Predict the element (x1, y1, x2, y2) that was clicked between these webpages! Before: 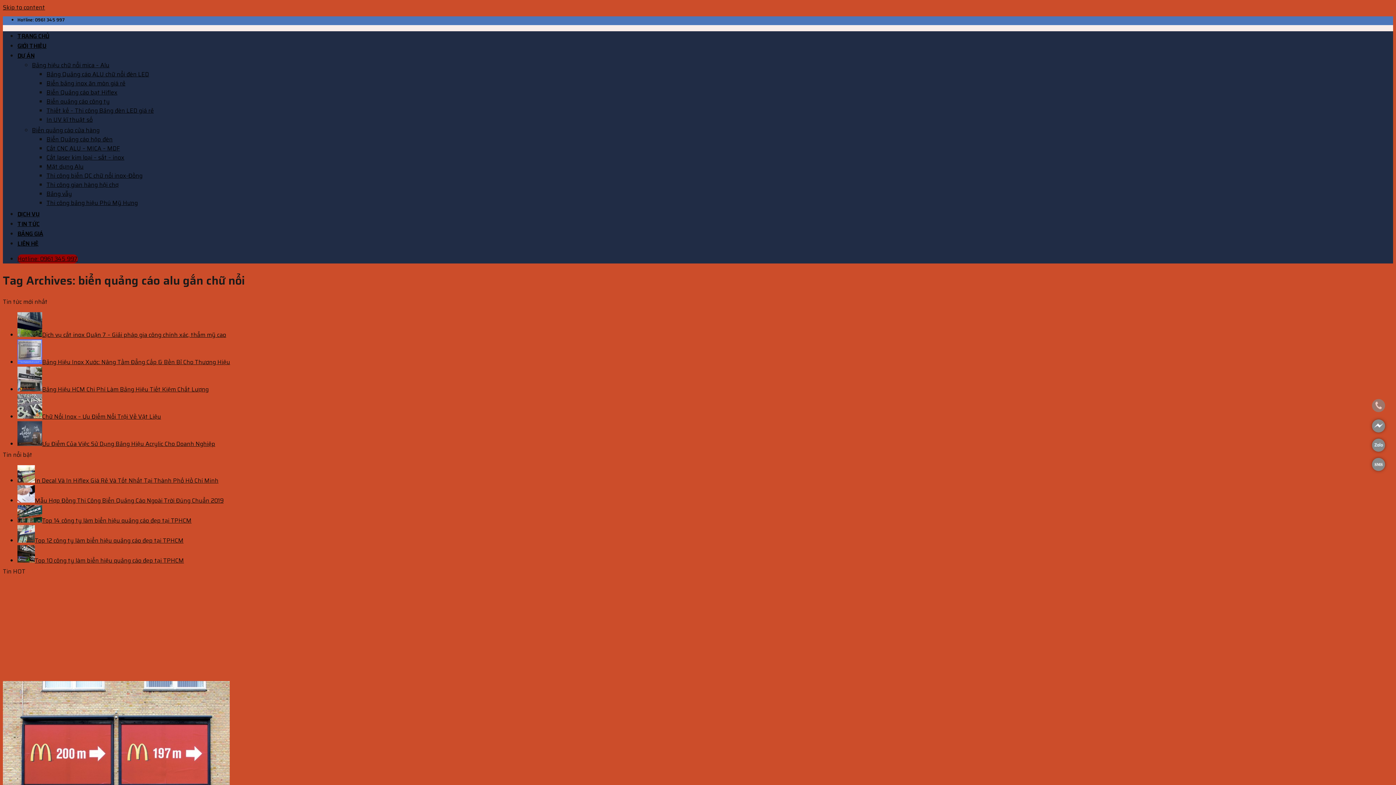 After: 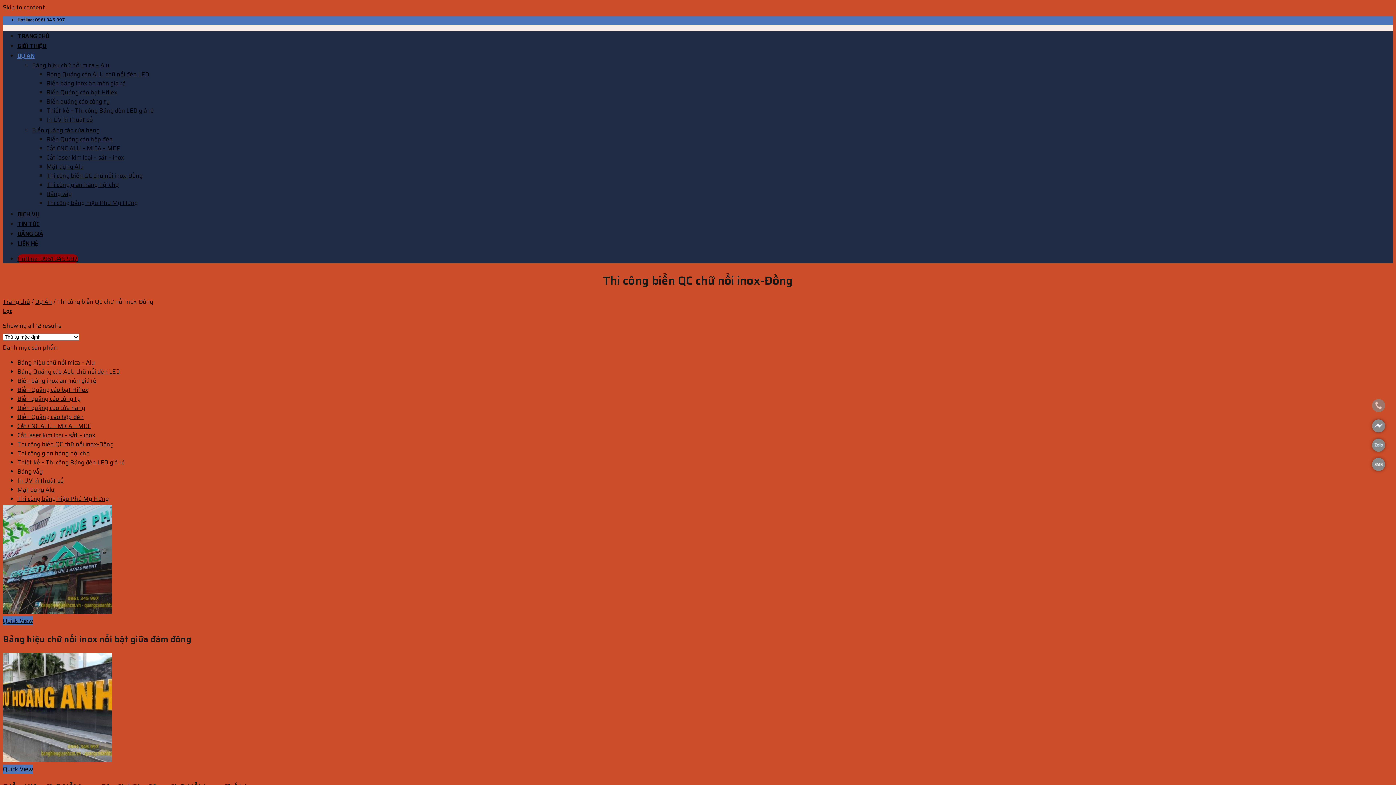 Action: bbox: (46, 171, 142, 180) label: Thi công biển QC chữ nổi inox-Đồng